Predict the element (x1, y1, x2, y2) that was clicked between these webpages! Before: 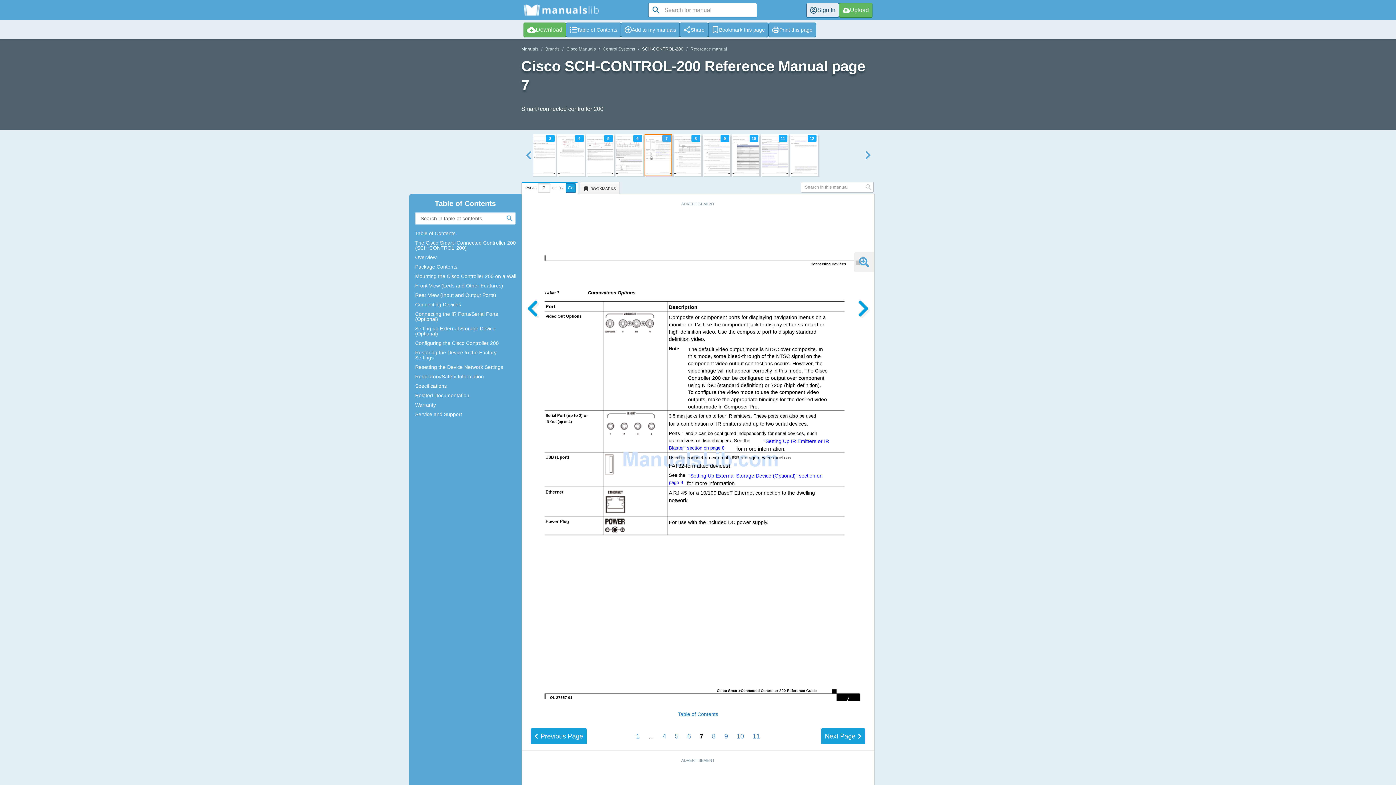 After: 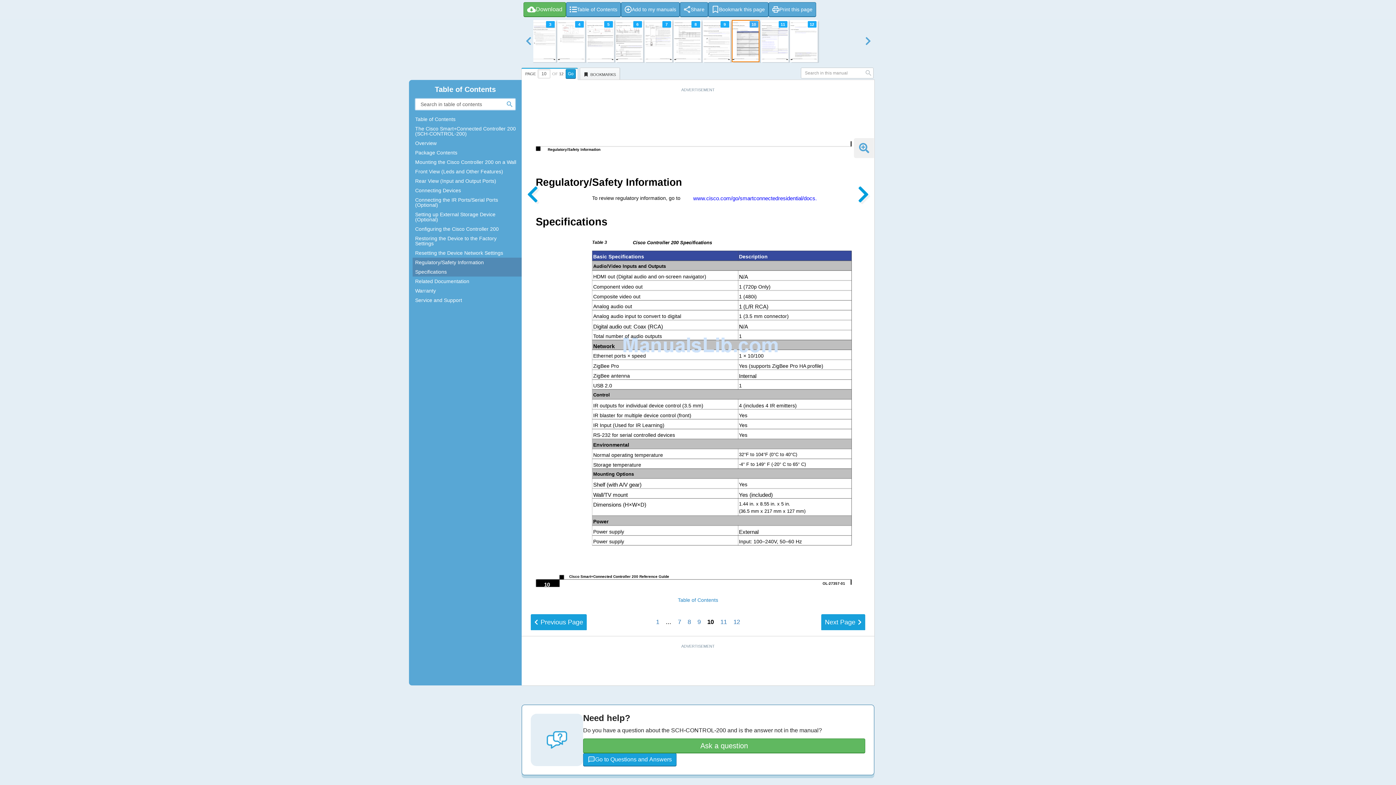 Action: bbox: (733, 732, 747, 741) label: 10